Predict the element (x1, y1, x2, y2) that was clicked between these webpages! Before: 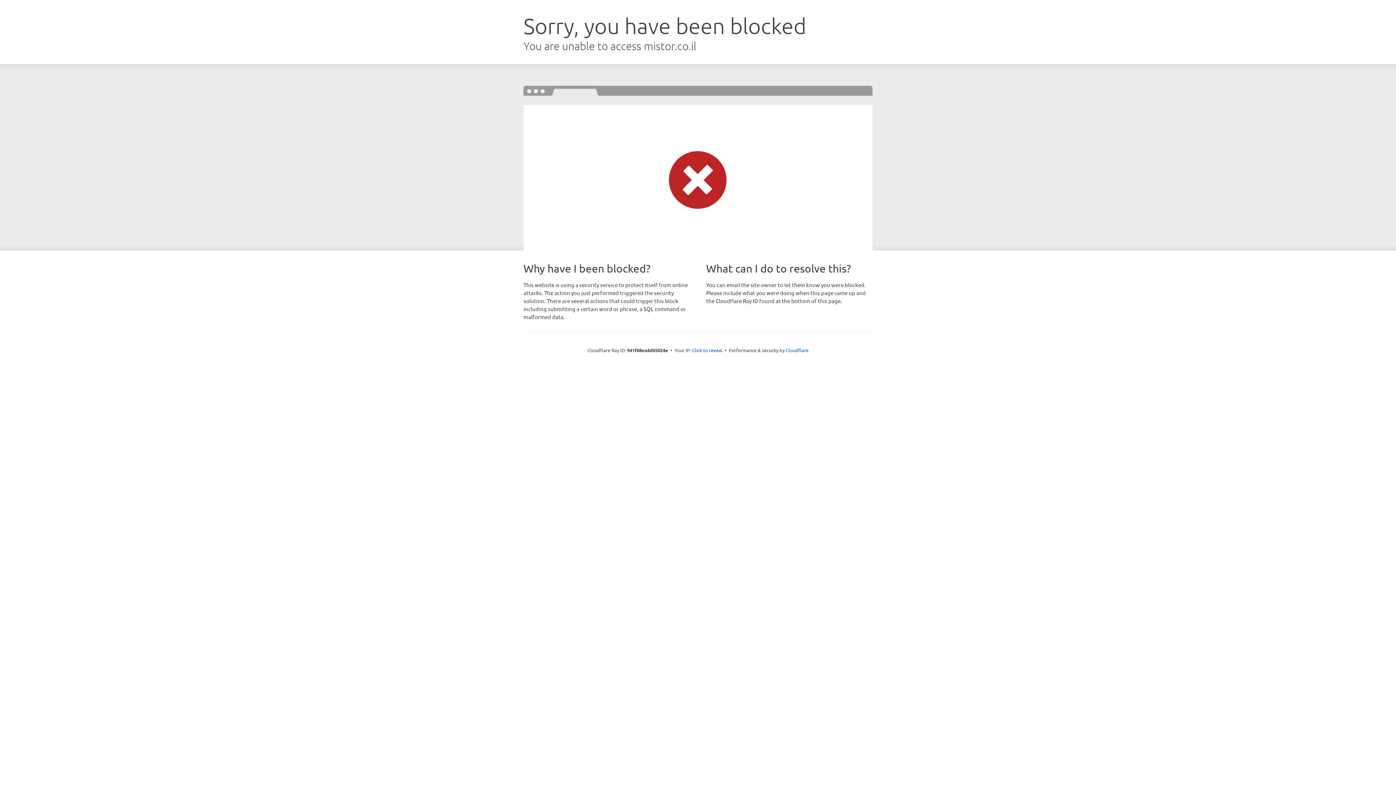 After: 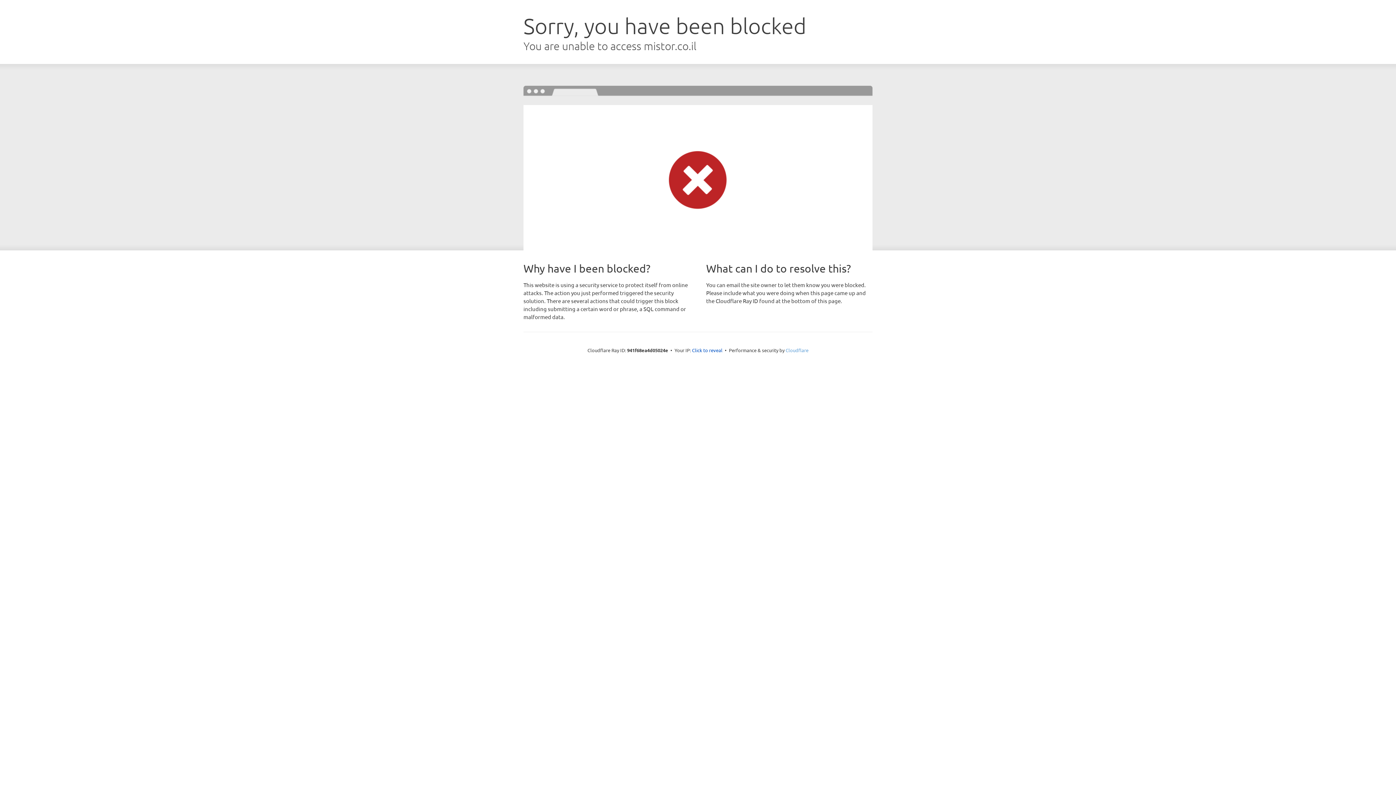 Action: bbox: (785, 347, 808, 353) label: Cloudflare